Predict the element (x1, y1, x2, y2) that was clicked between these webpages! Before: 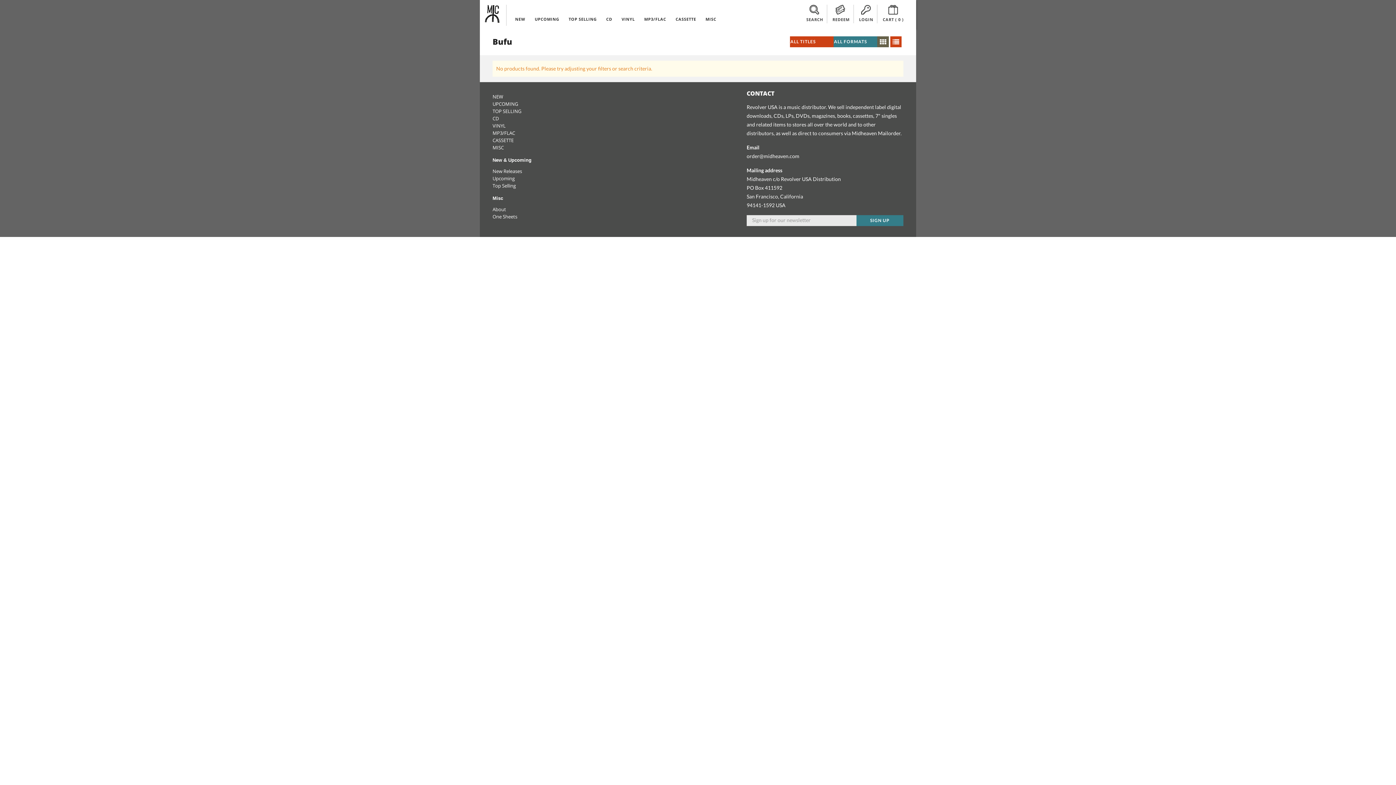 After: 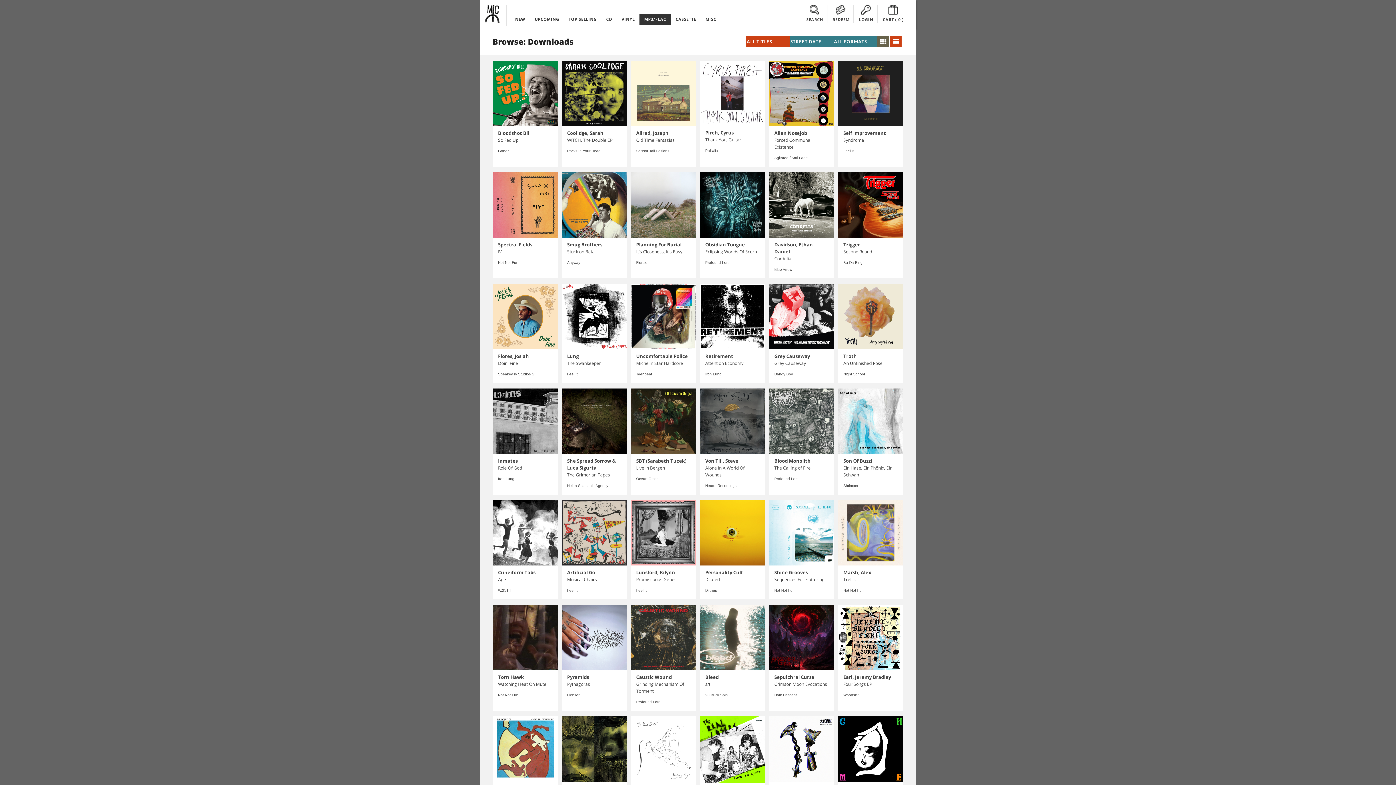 Action: bbox: (492, 129, 515, 136) label: MP3/FLAC